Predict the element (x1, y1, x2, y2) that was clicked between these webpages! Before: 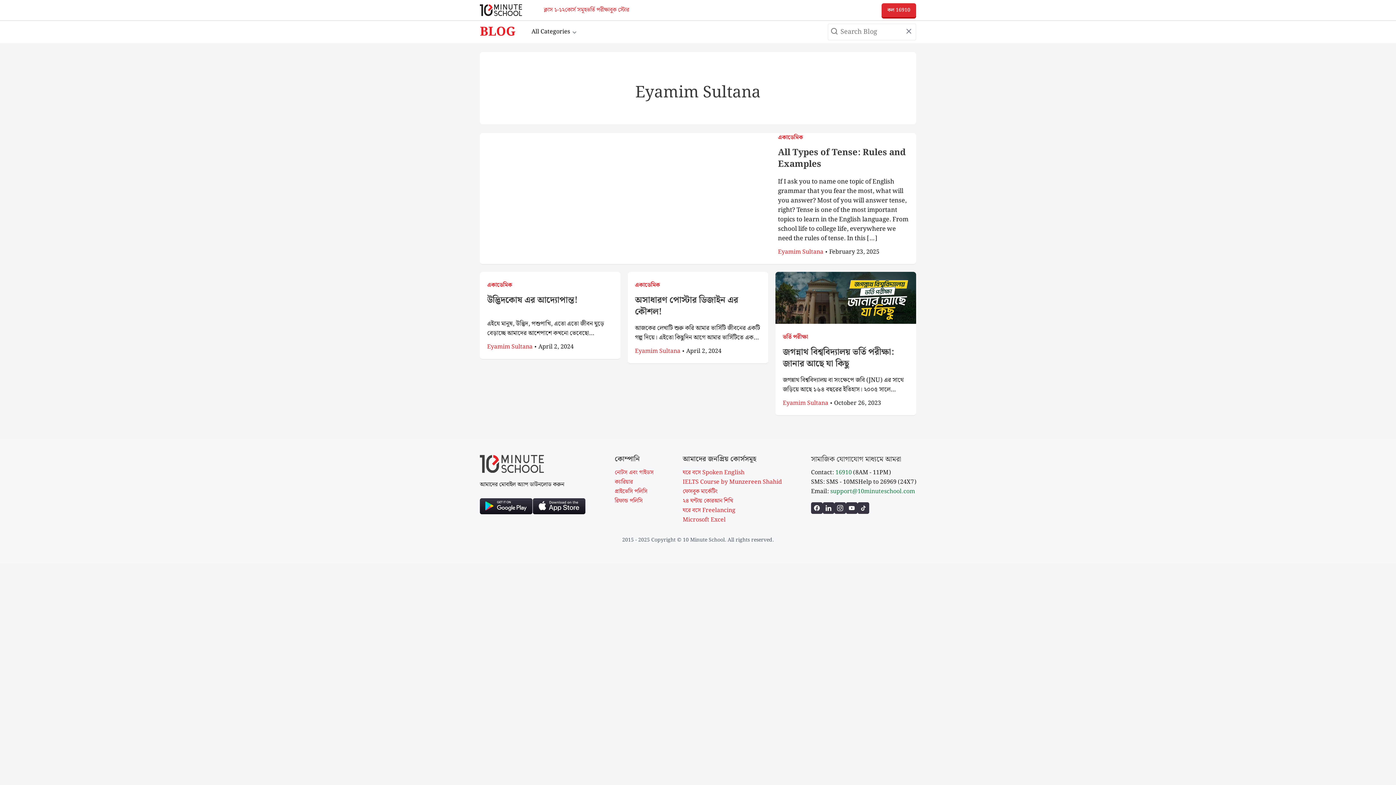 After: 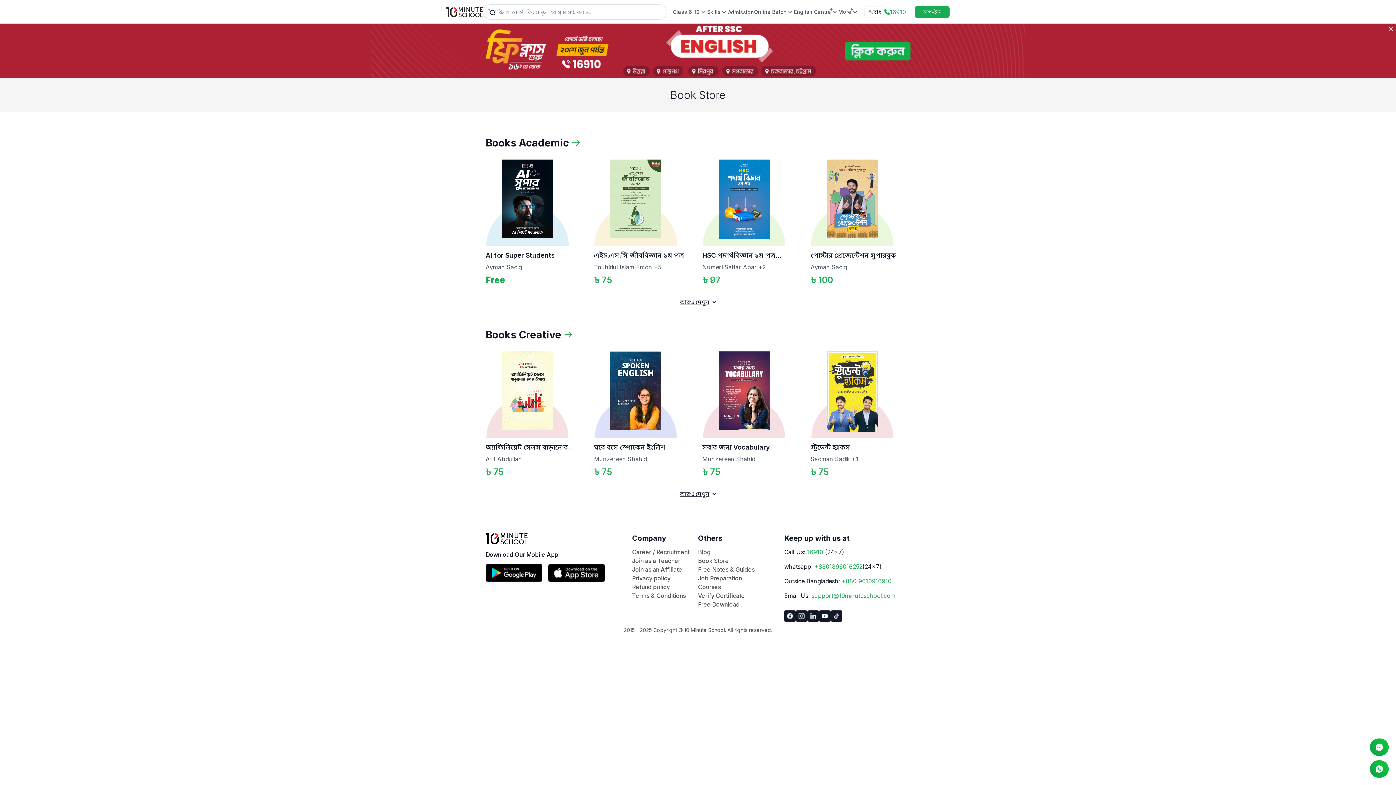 Action: bbox: (609, 5, 629, 14) label: বুক স্টোর